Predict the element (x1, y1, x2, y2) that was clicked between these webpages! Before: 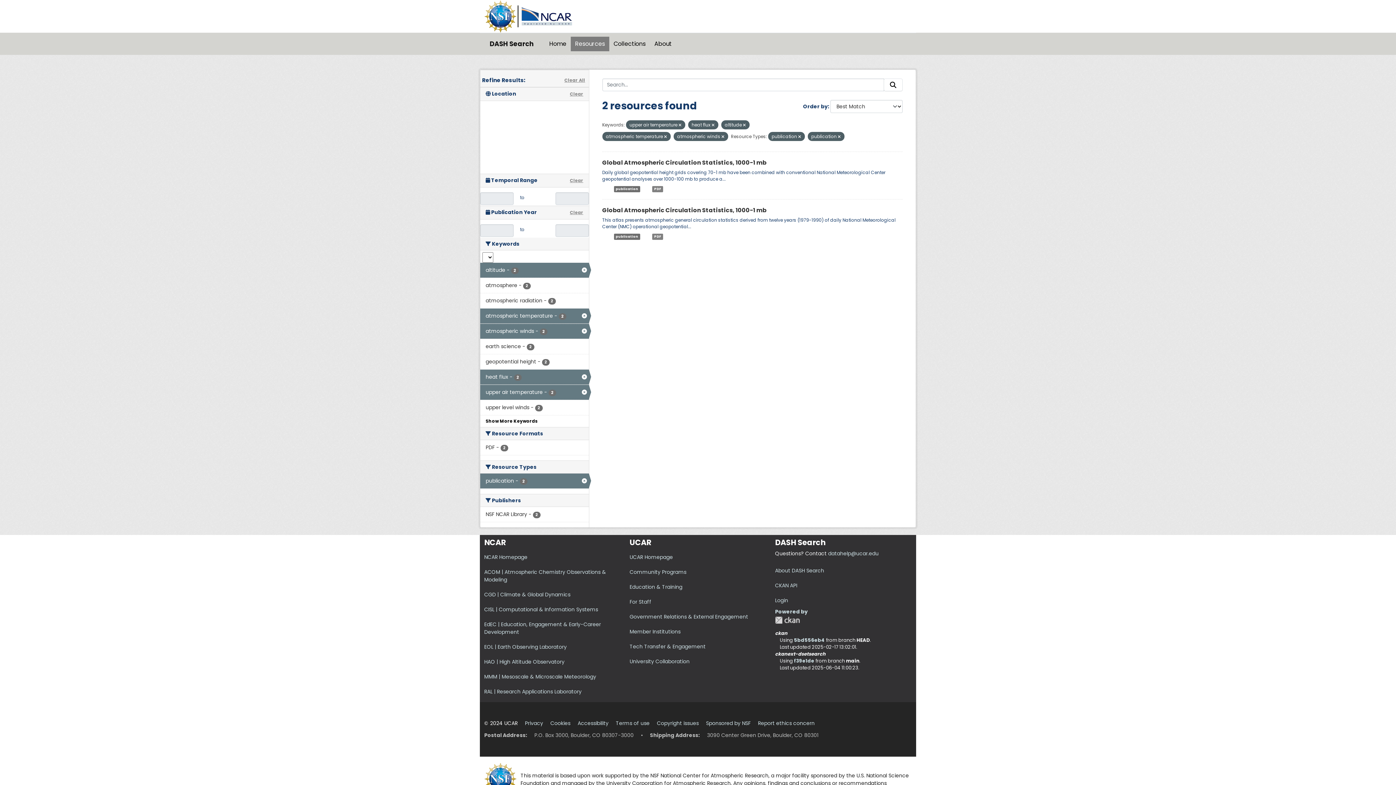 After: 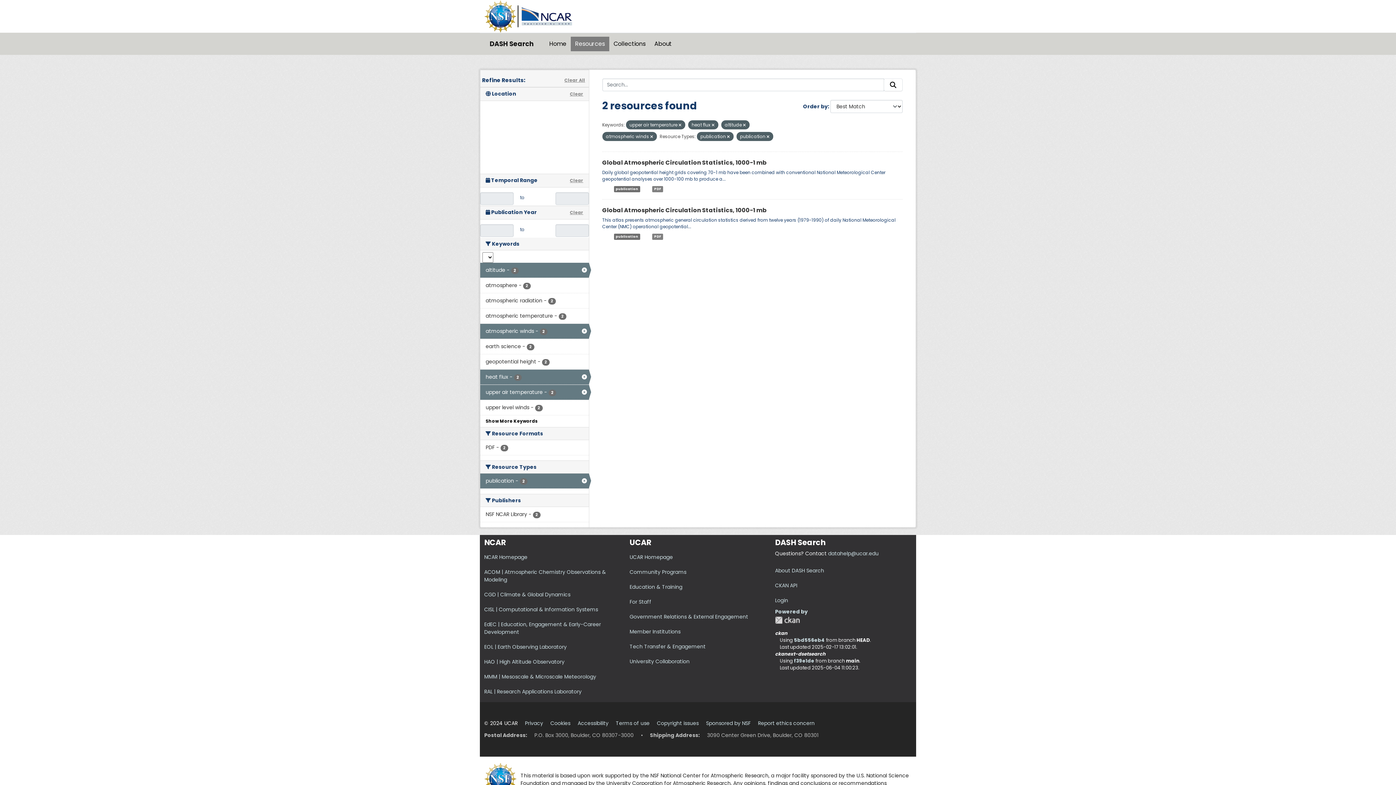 Action: bbox: (664, 133, 667, 139)